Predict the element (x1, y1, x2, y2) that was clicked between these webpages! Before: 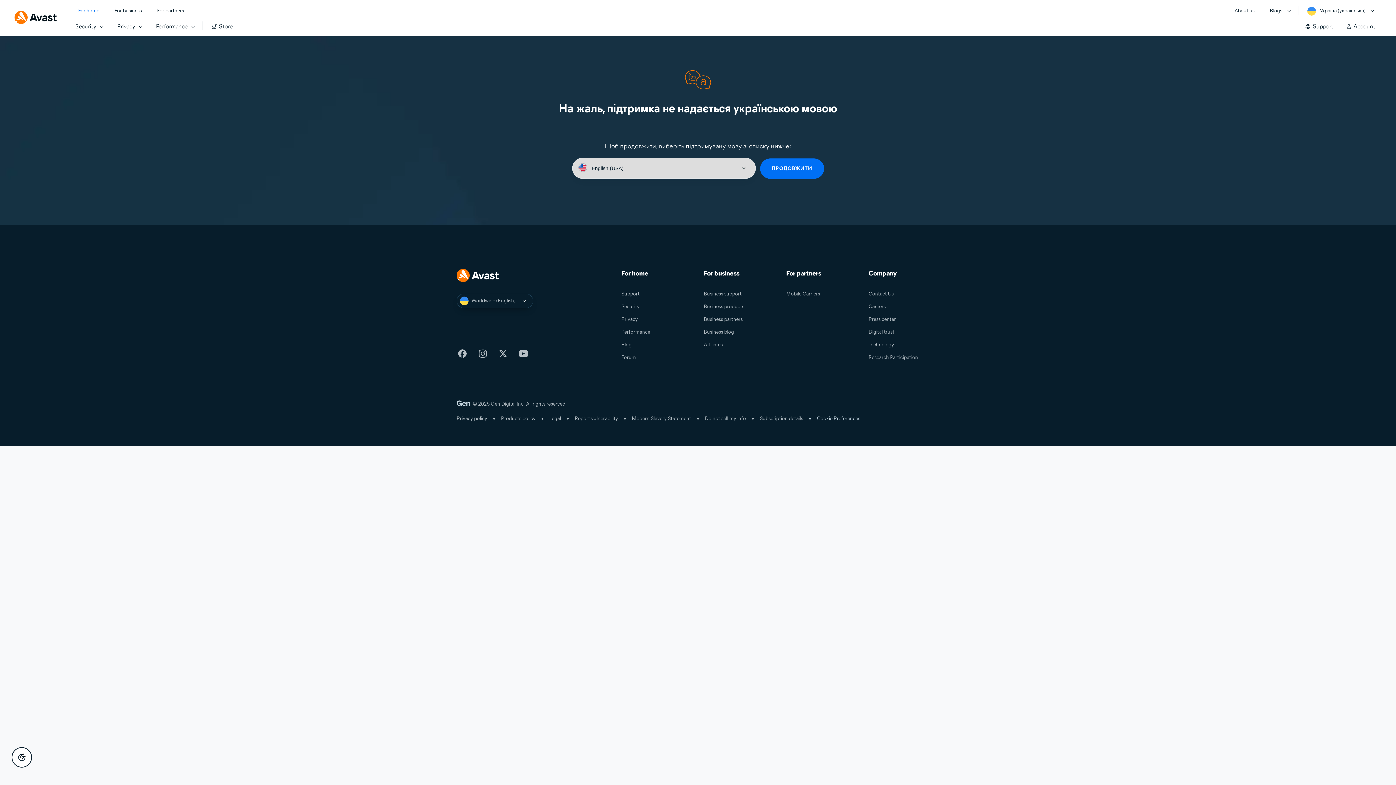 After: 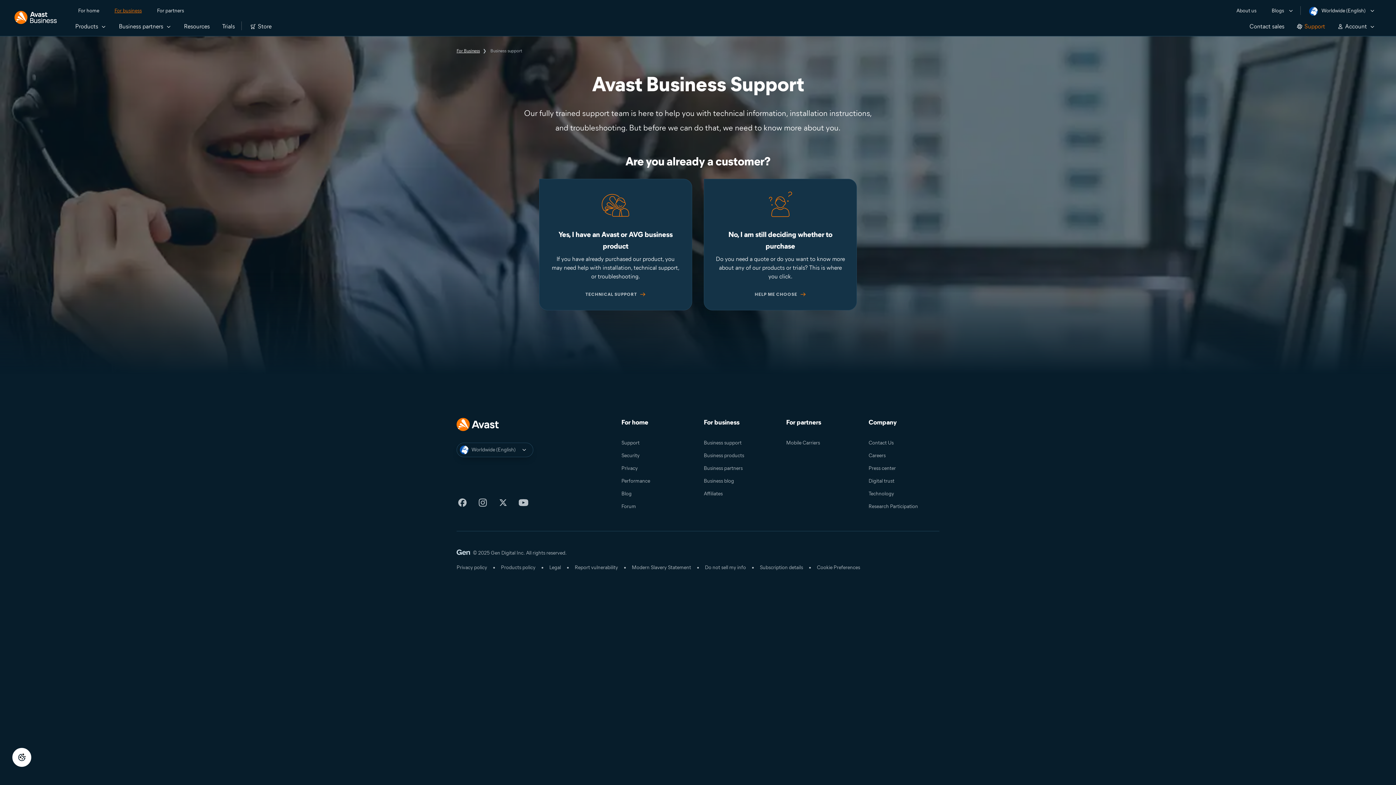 Action: bbox: (703, 290, 741, 297) label: Business support